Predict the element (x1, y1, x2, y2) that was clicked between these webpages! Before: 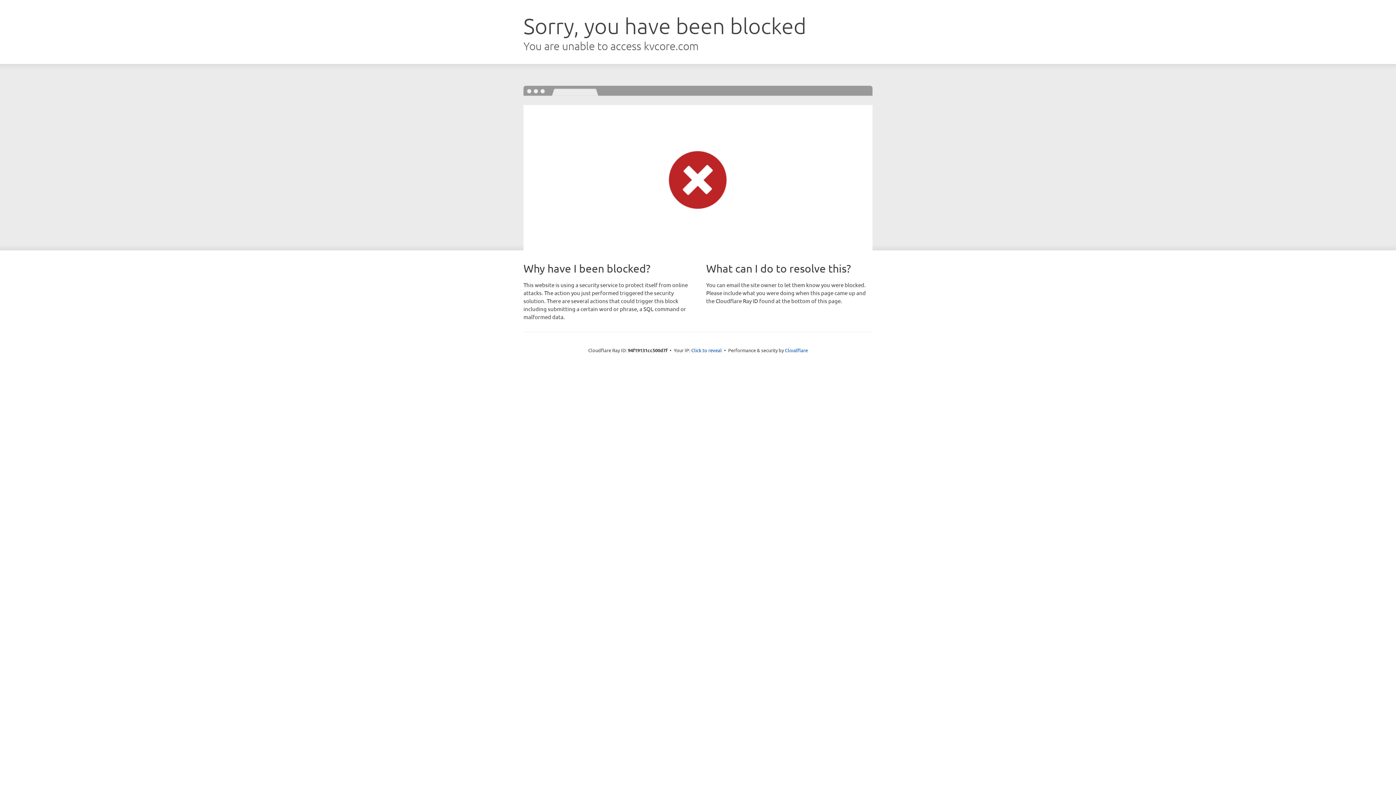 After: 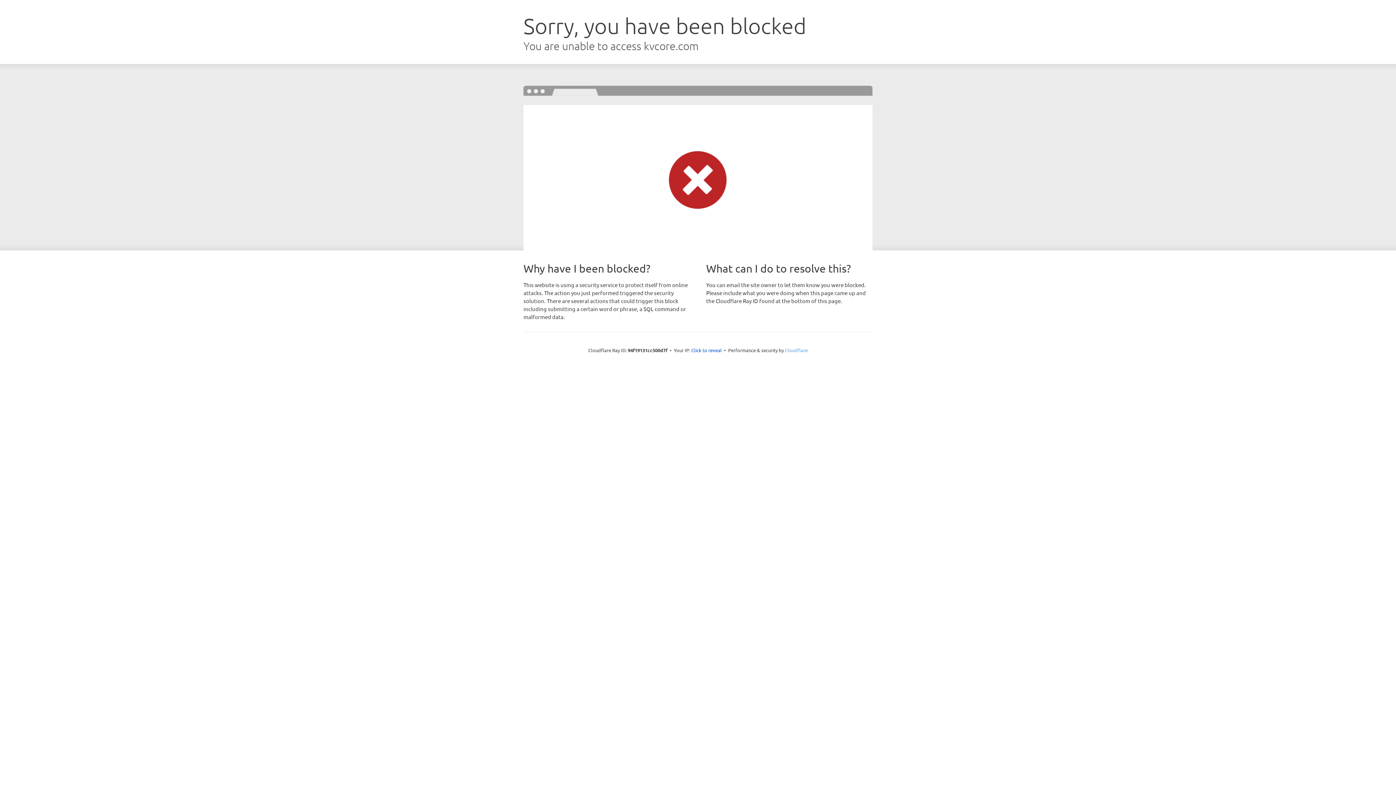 Action: label: Cloudflare bbox: (785, 347, 808, 353)